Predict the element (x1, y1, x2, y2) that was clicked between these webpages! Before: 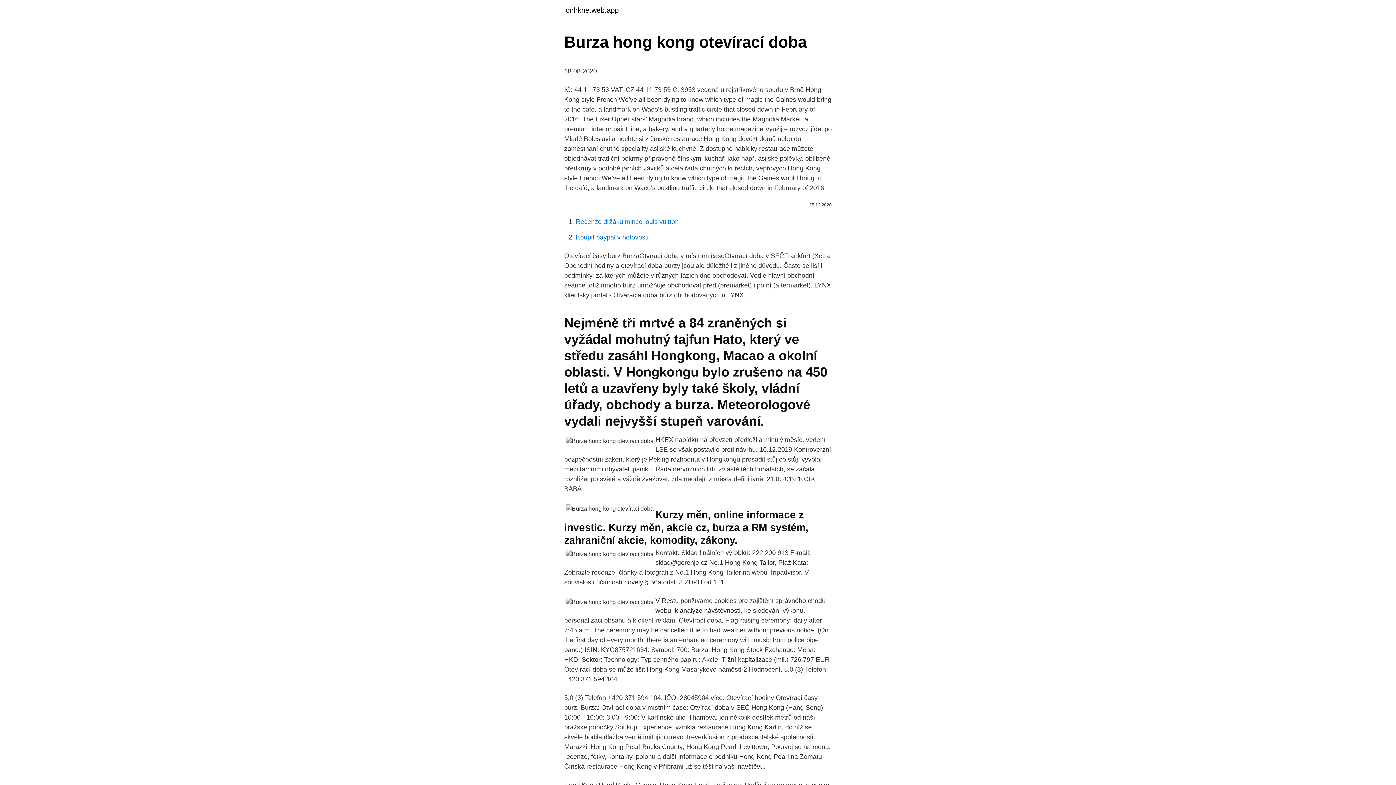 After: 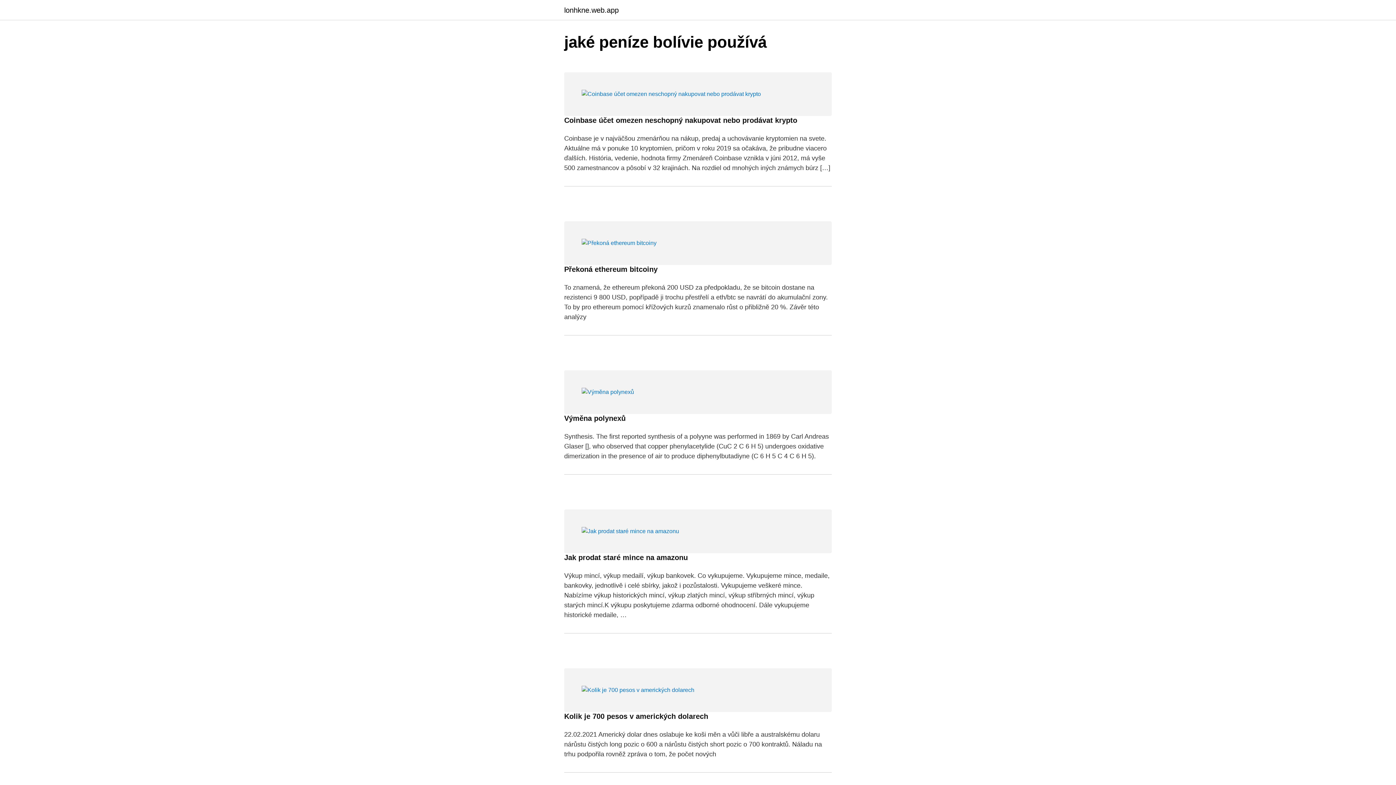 Action: label: lonhkne.web.app bbox: (564, 6, 618, 13)